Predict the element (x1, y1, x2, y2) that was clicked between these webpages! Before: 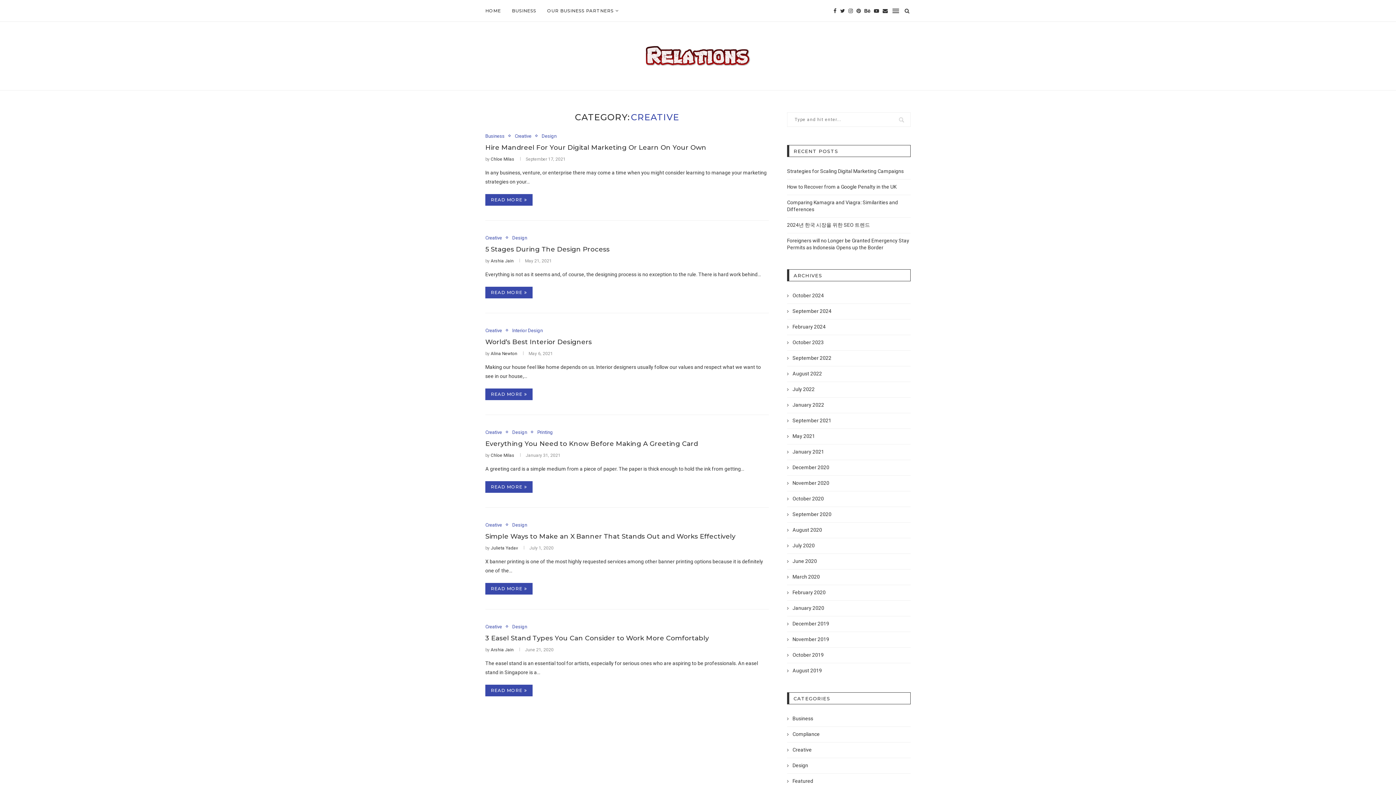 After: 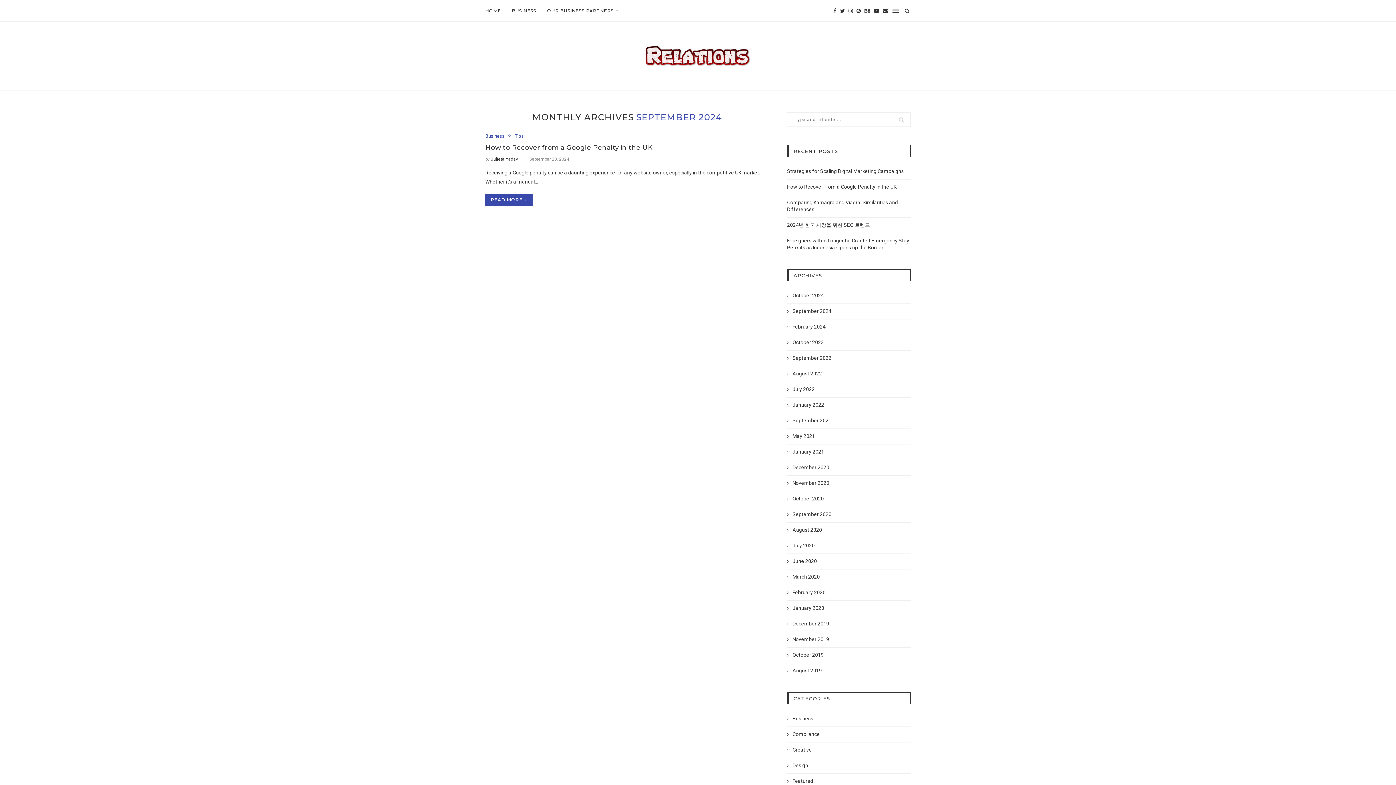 Action: bbox: (787, 307, 831, 314) label: September 2024